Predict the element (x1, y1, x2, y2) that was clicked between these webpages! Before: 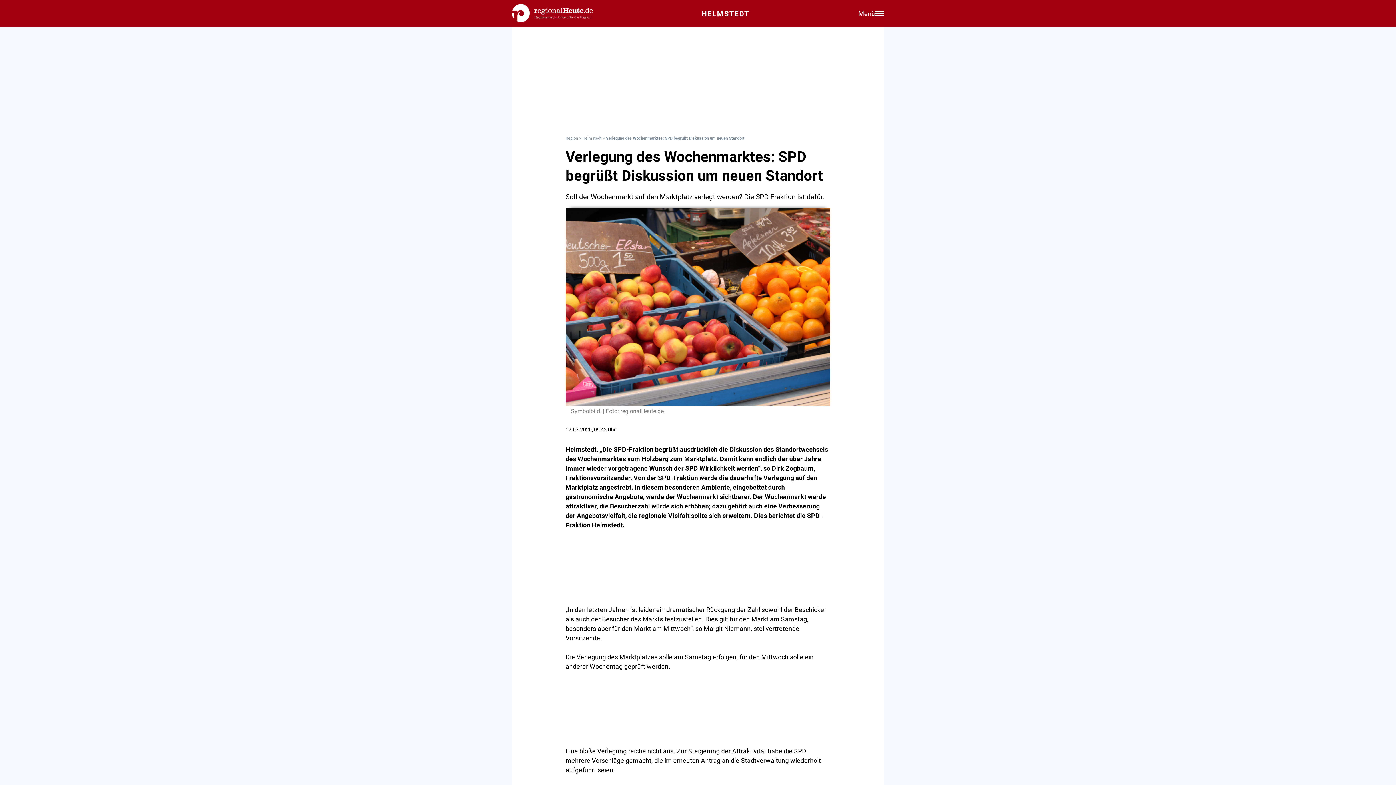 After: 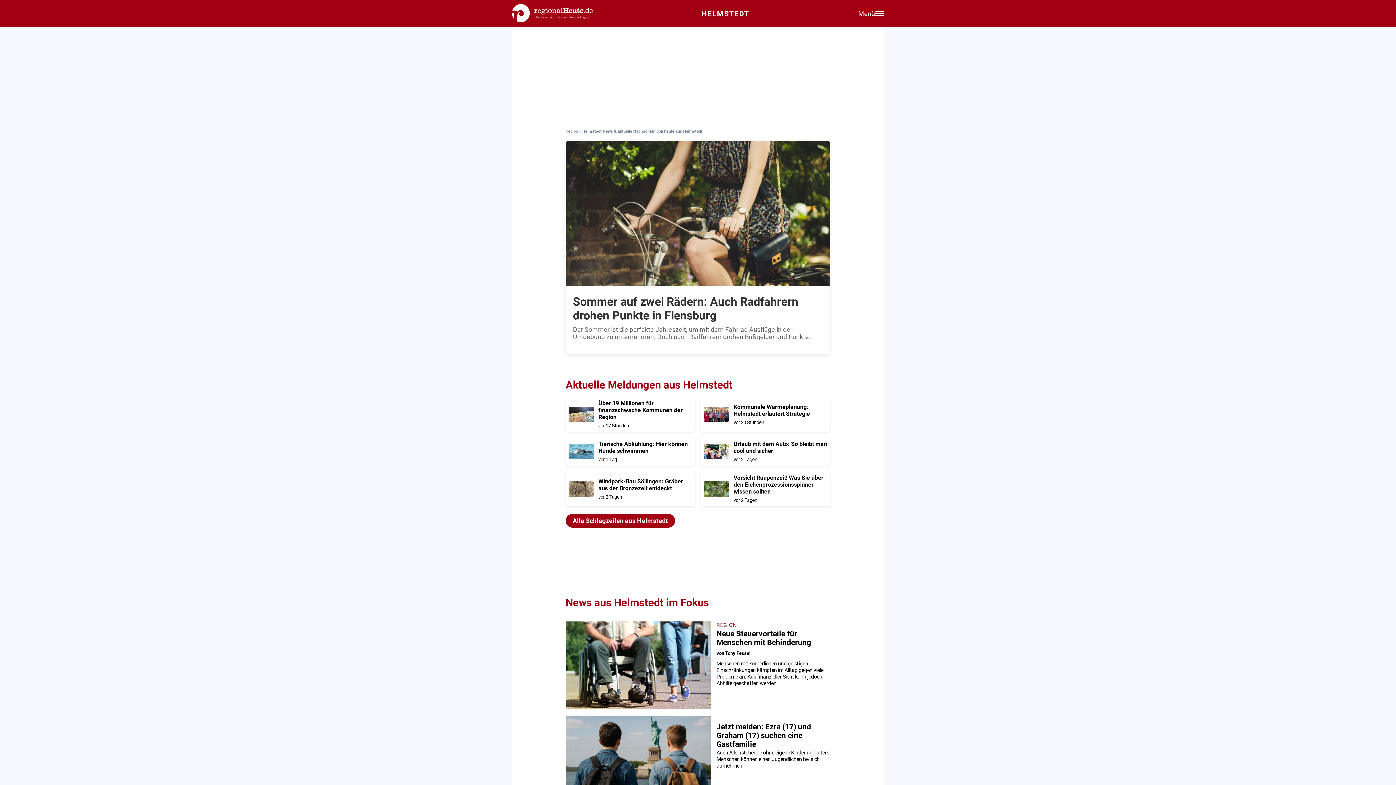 Action: label: HELMSTEDT bbox: (701, 9, 749, 18)